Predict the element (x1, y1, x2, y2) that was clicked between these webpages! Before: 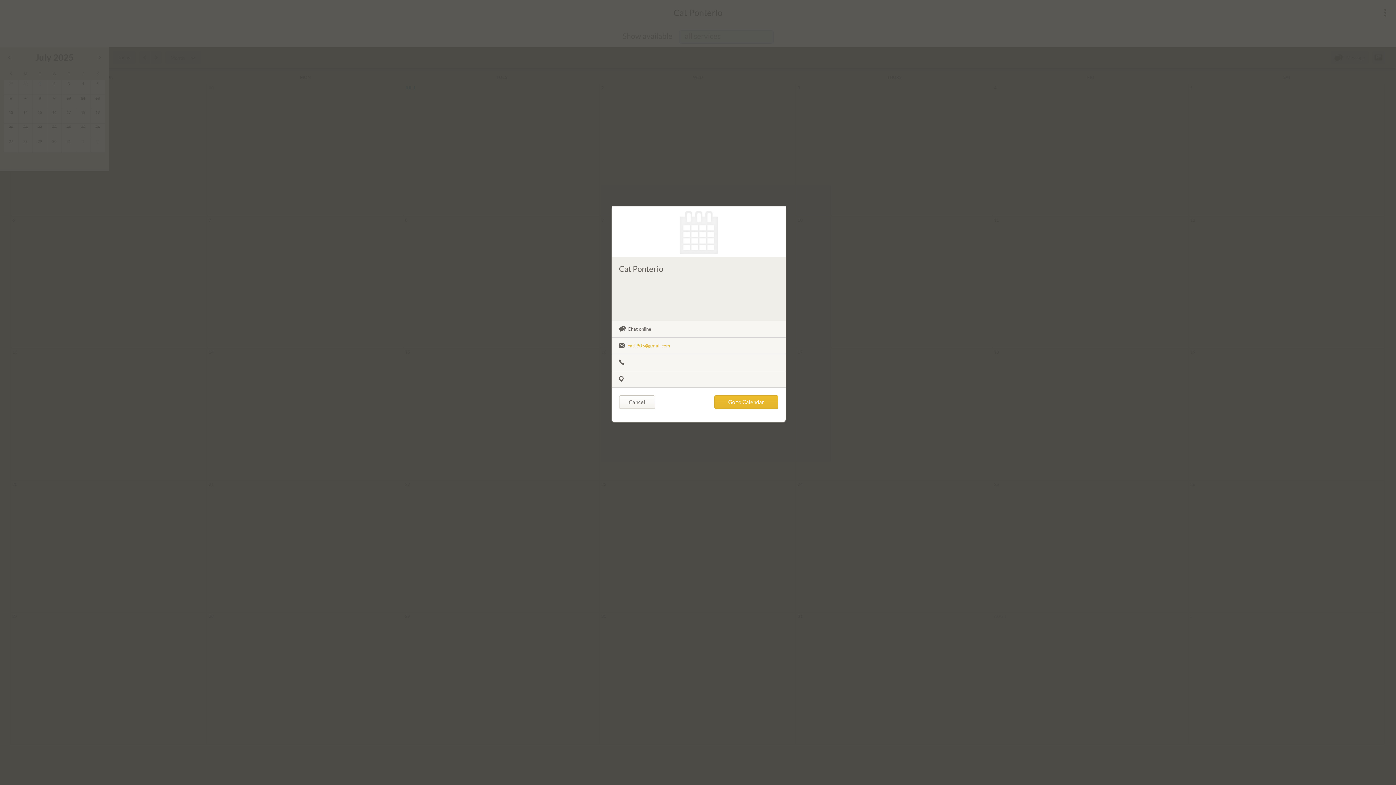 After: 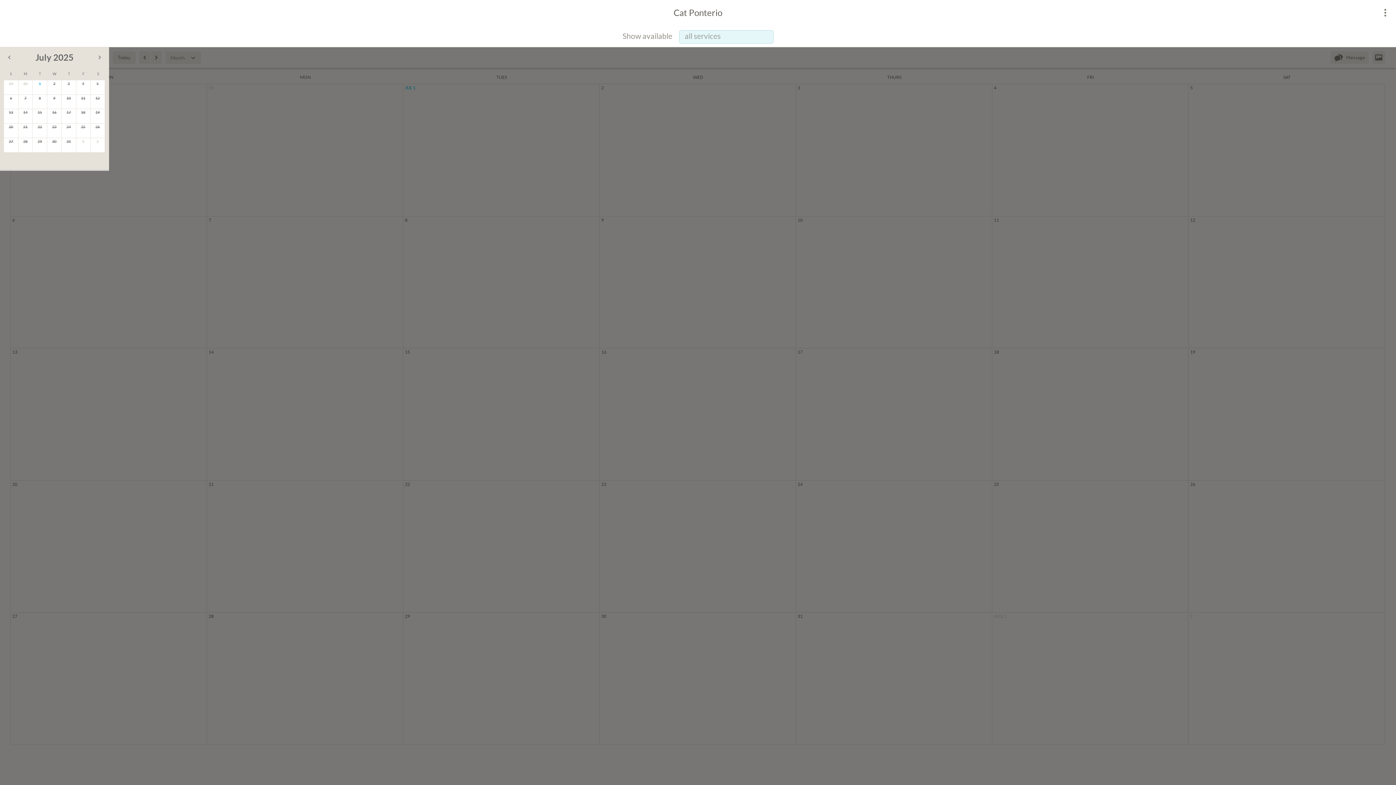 Action: bbox: (619, 341, 655, 355) label: Cancel